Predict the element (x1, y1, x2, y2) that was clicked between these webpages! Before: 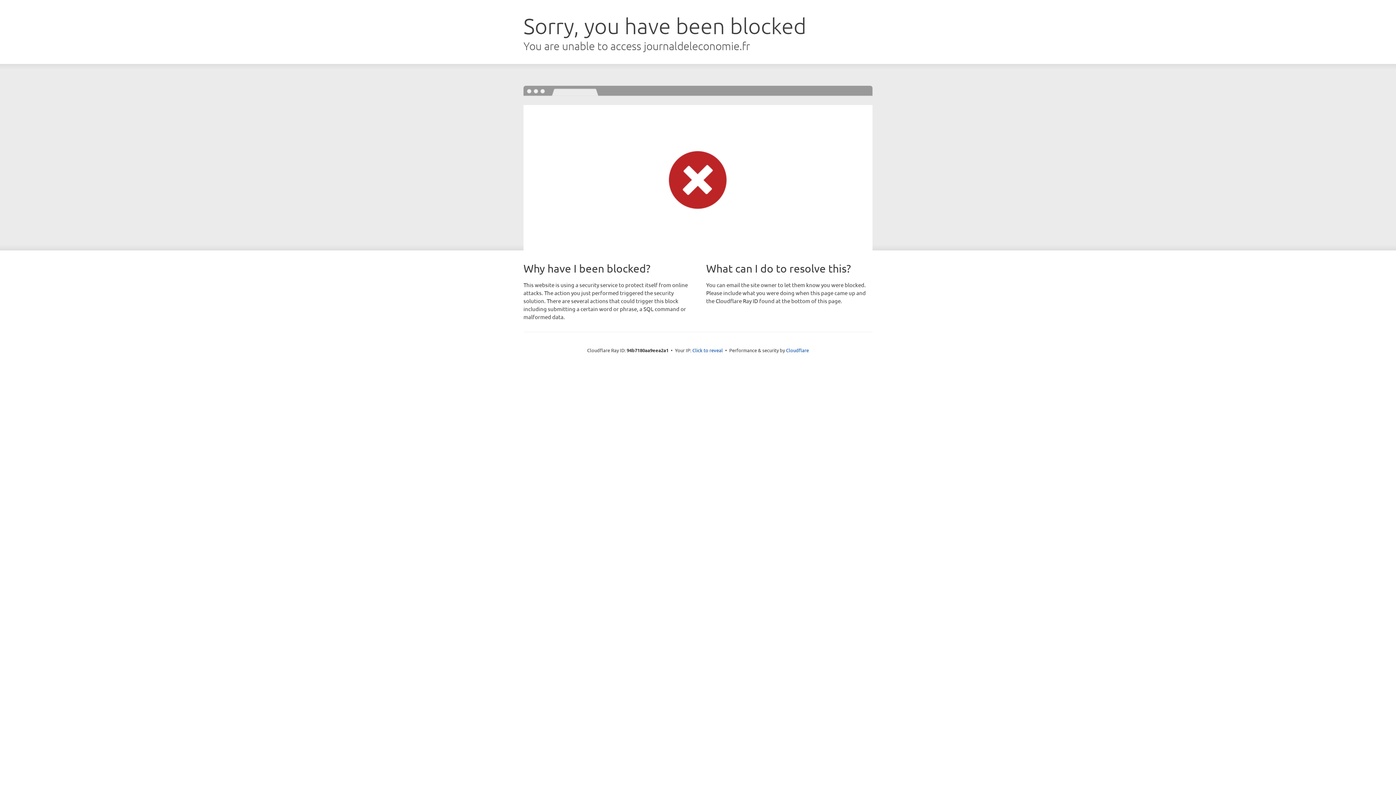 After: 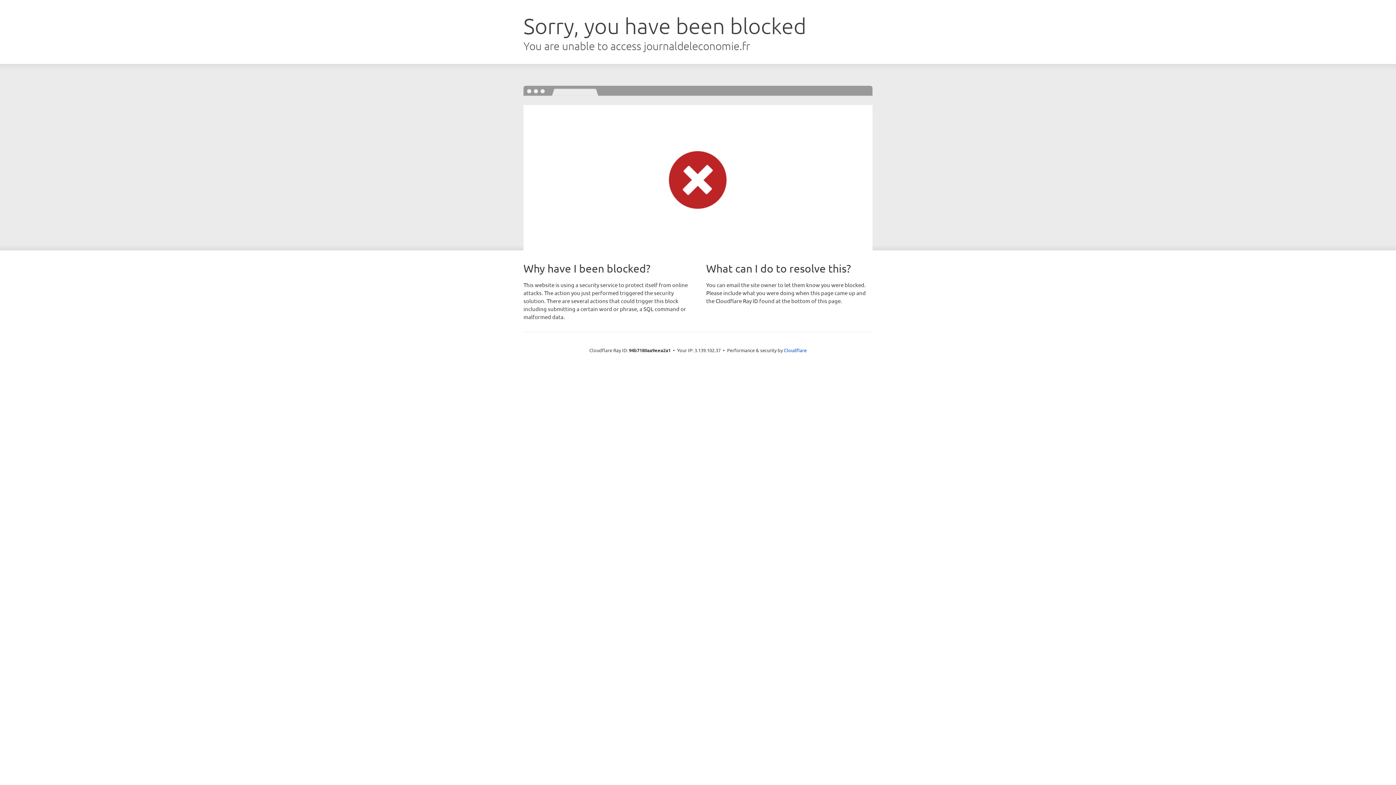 Action: bbox: (692, 346, 723, 353) label: Click to reveal